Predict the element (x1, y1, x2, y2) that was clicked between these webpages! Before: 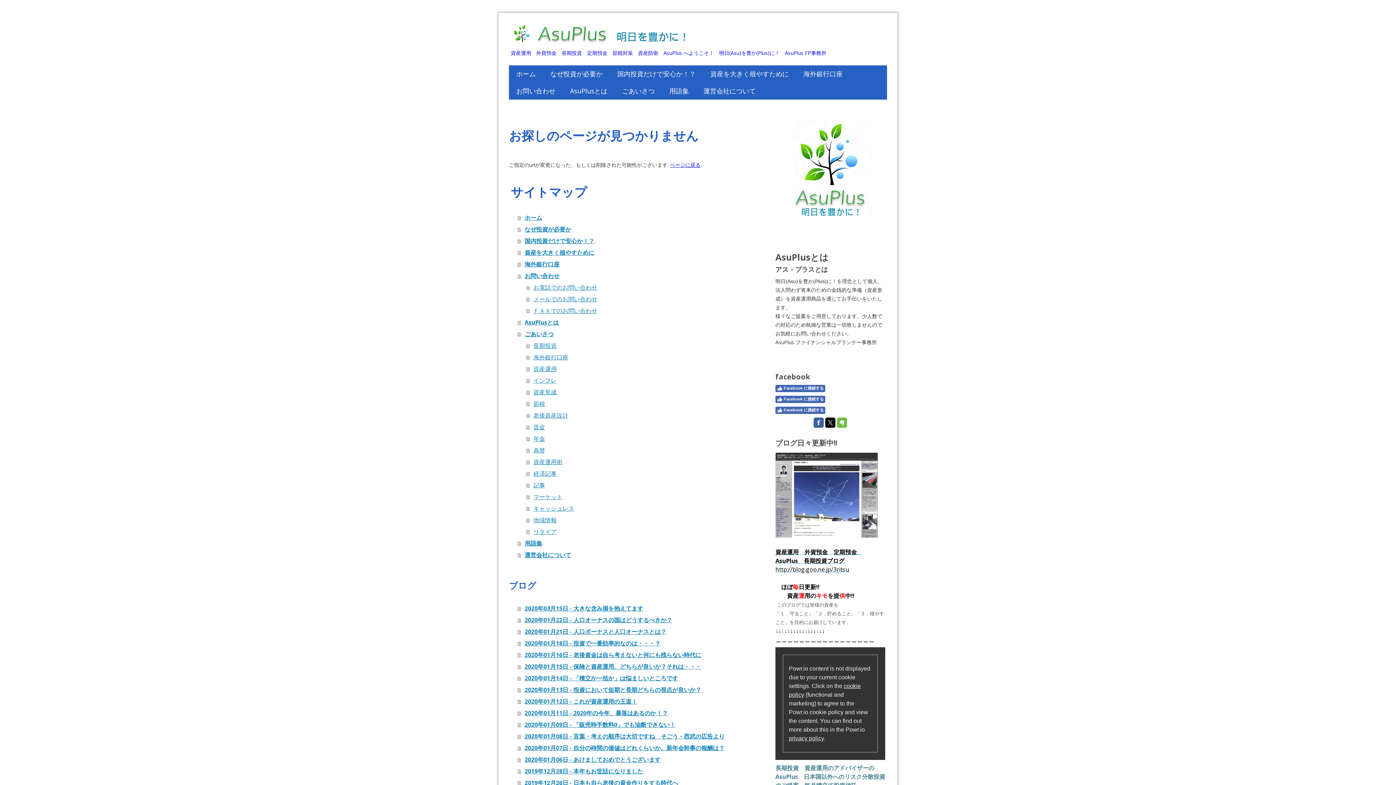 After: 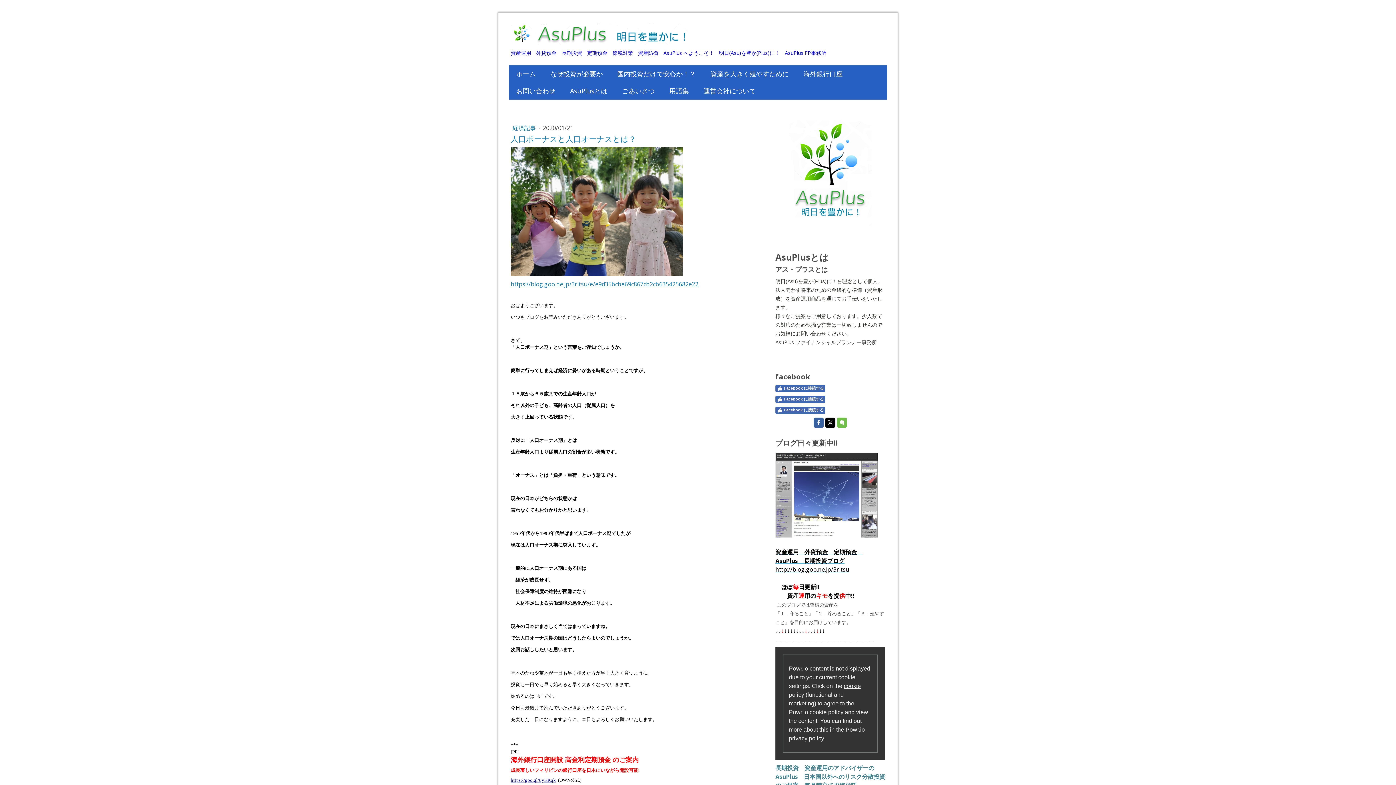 Action: bbox: (517, 626, 754, 637) label: 2020年01月21日 - 人口ボーナスと人口オーナスとは？